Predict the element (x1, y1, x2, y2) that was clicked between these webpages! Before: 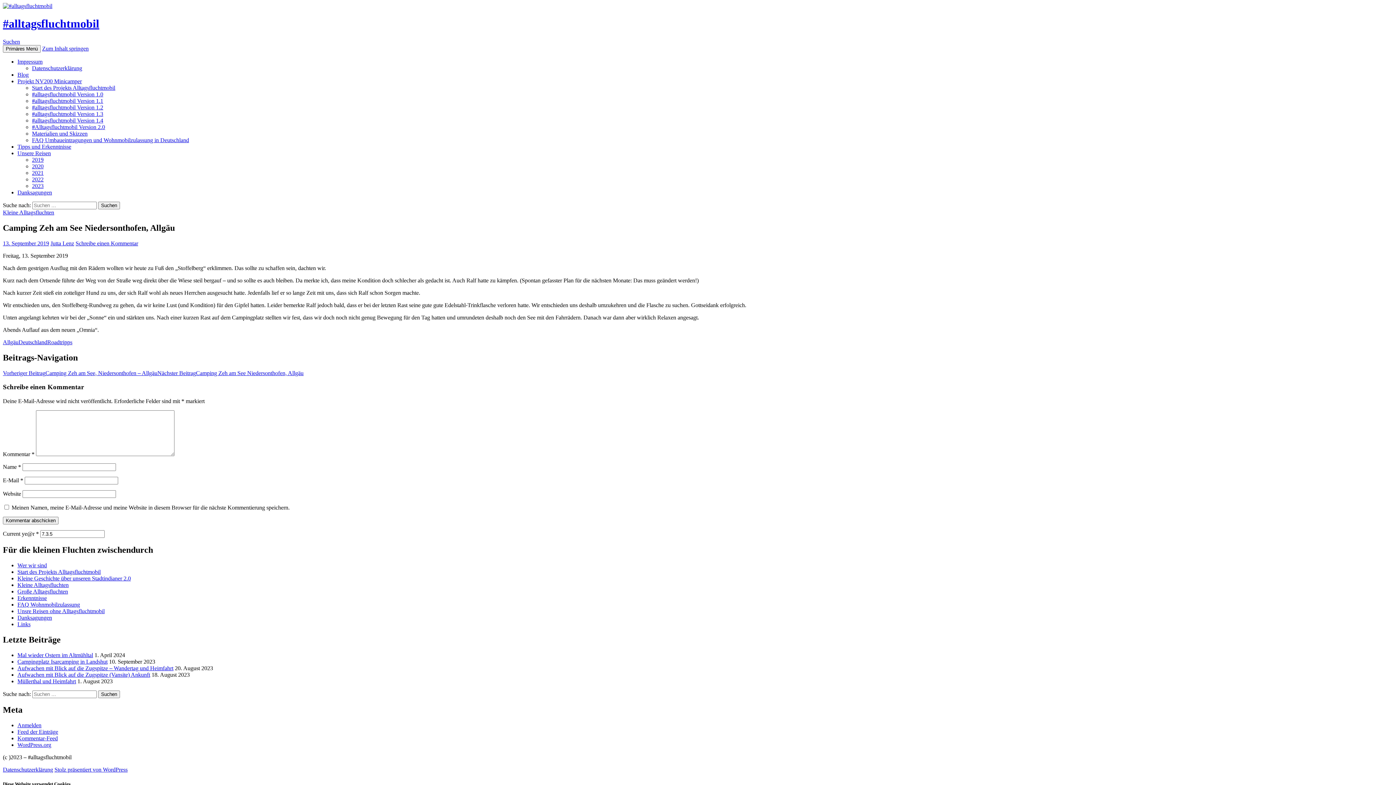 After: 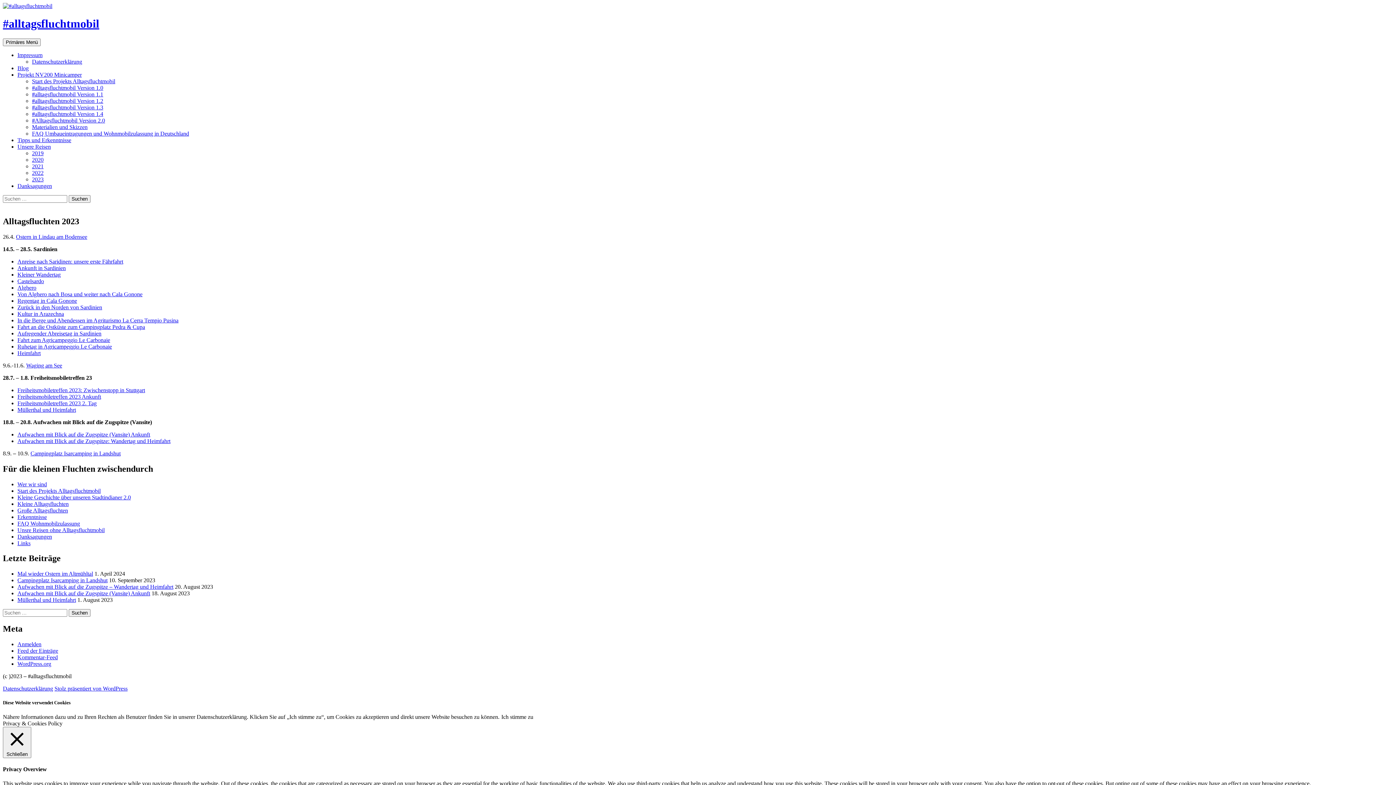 Action: bbox: (32, 182, 43, 189) label: 2023